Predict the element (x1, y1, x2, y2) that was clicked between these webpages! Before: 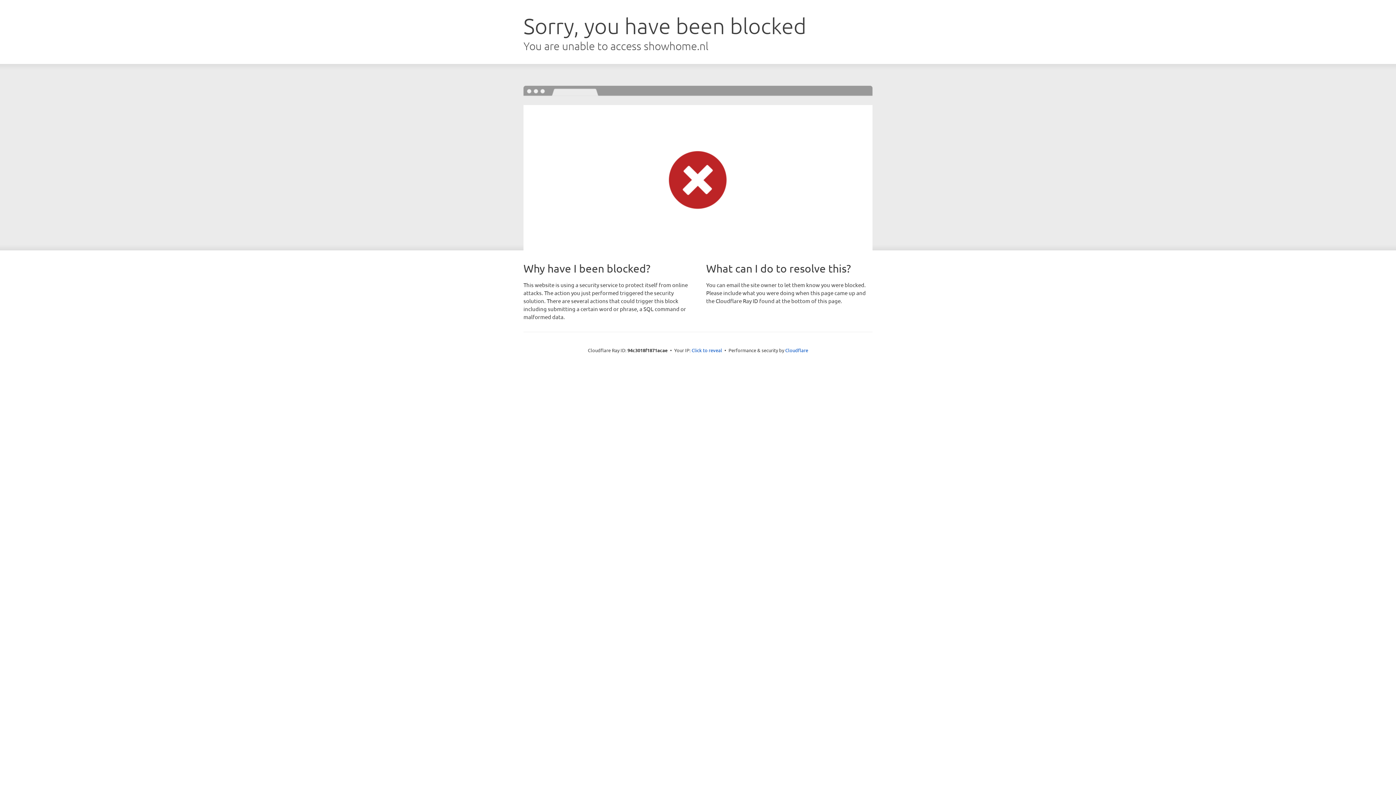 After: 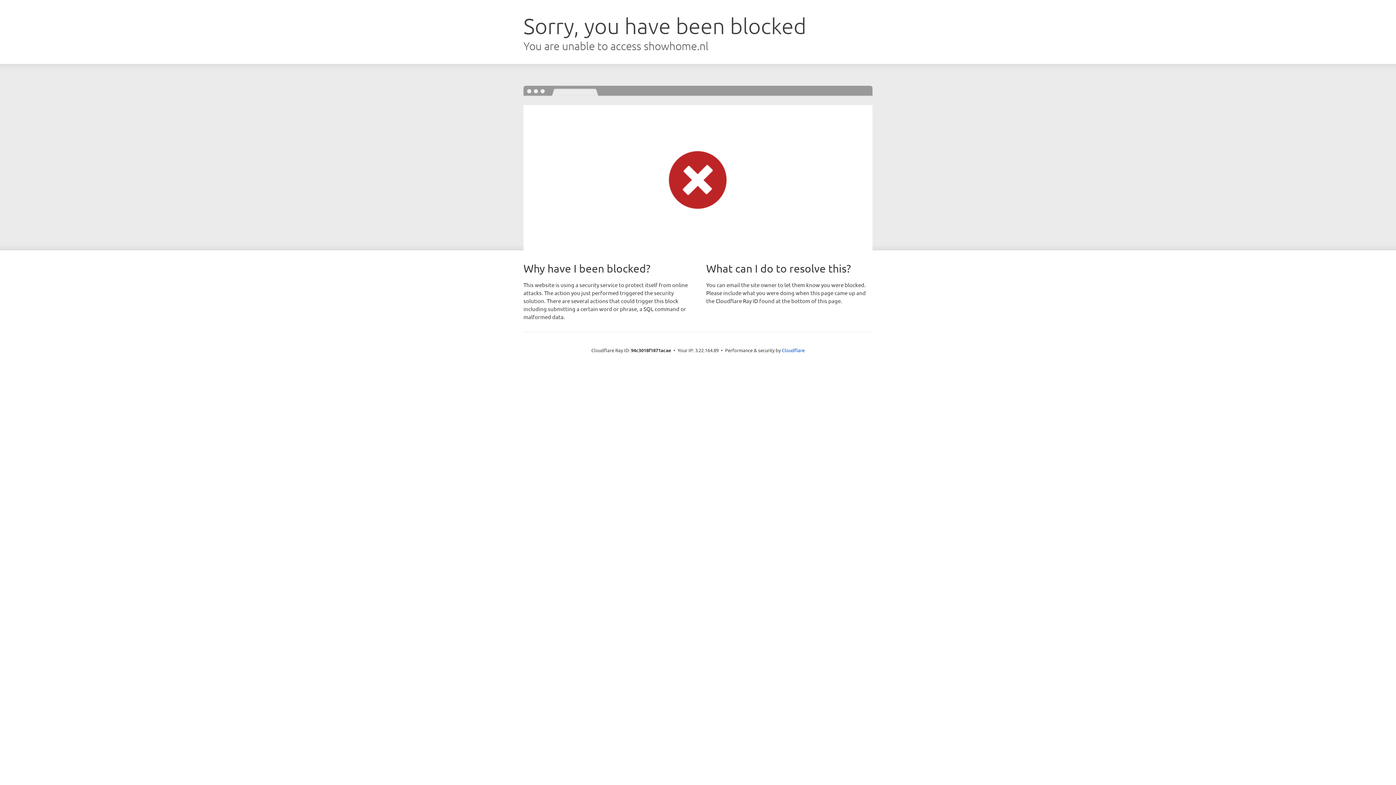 Action: bbox: (691, 346, 722, 353) label: Click to reveal